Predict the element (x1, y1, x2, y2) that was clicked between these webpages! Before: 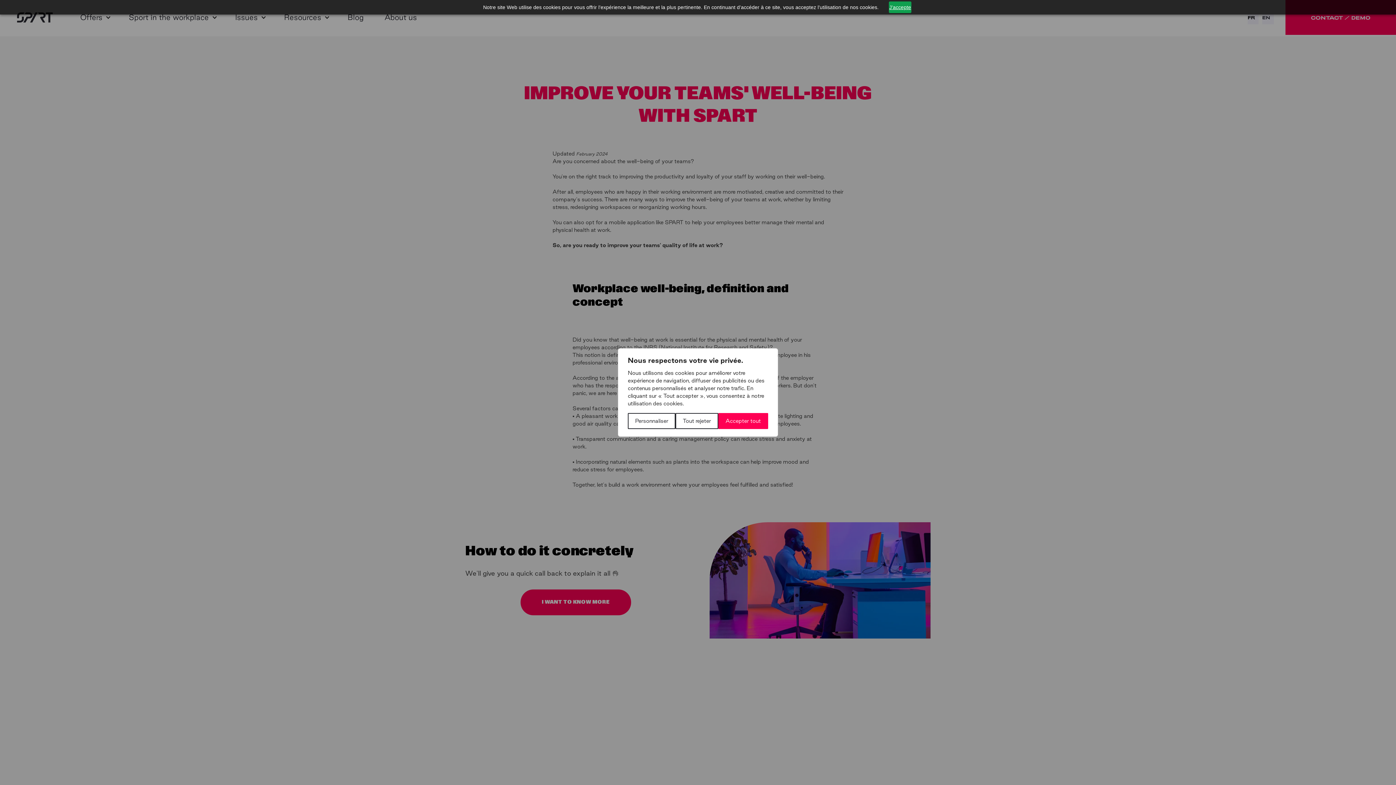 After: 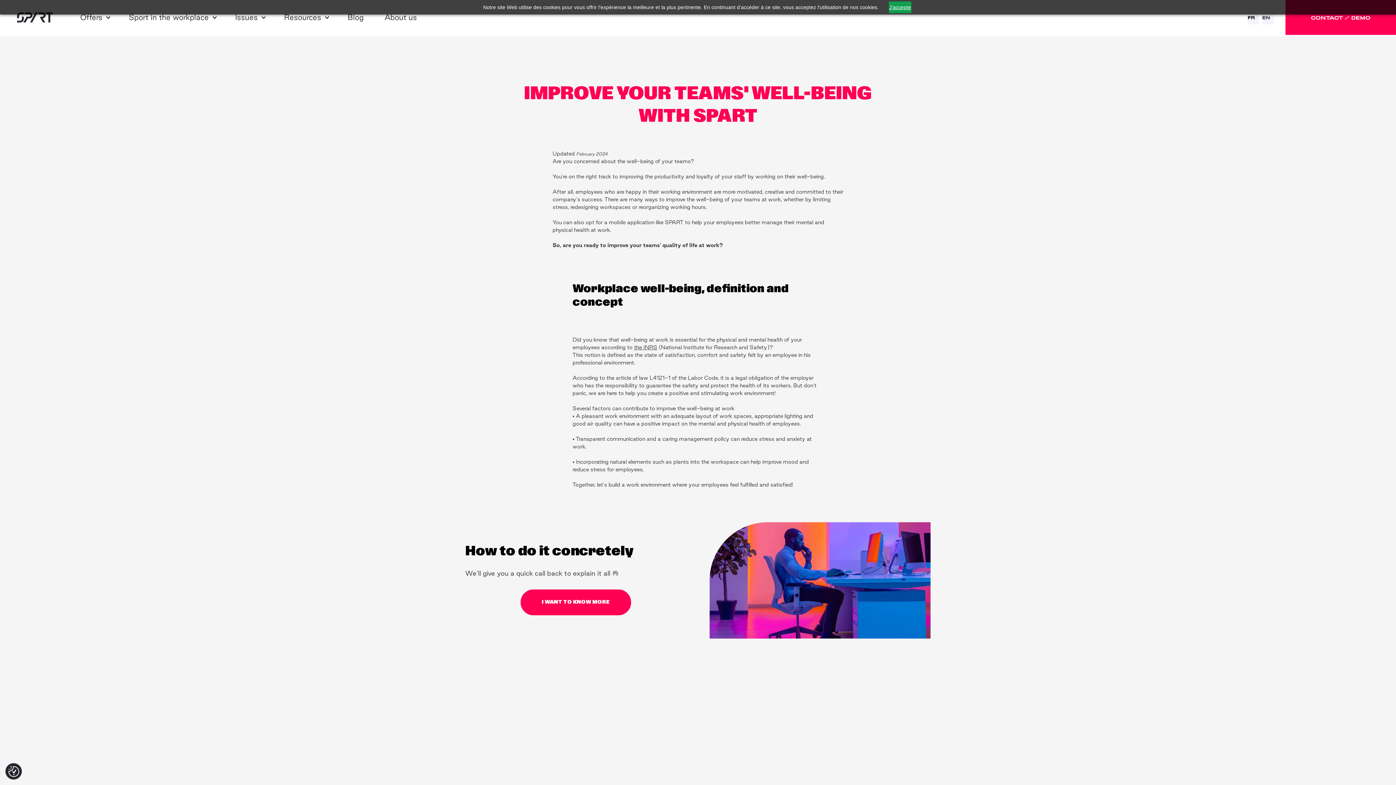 Action: bbox: (718, 413, 768, 429) label: Accepter tout